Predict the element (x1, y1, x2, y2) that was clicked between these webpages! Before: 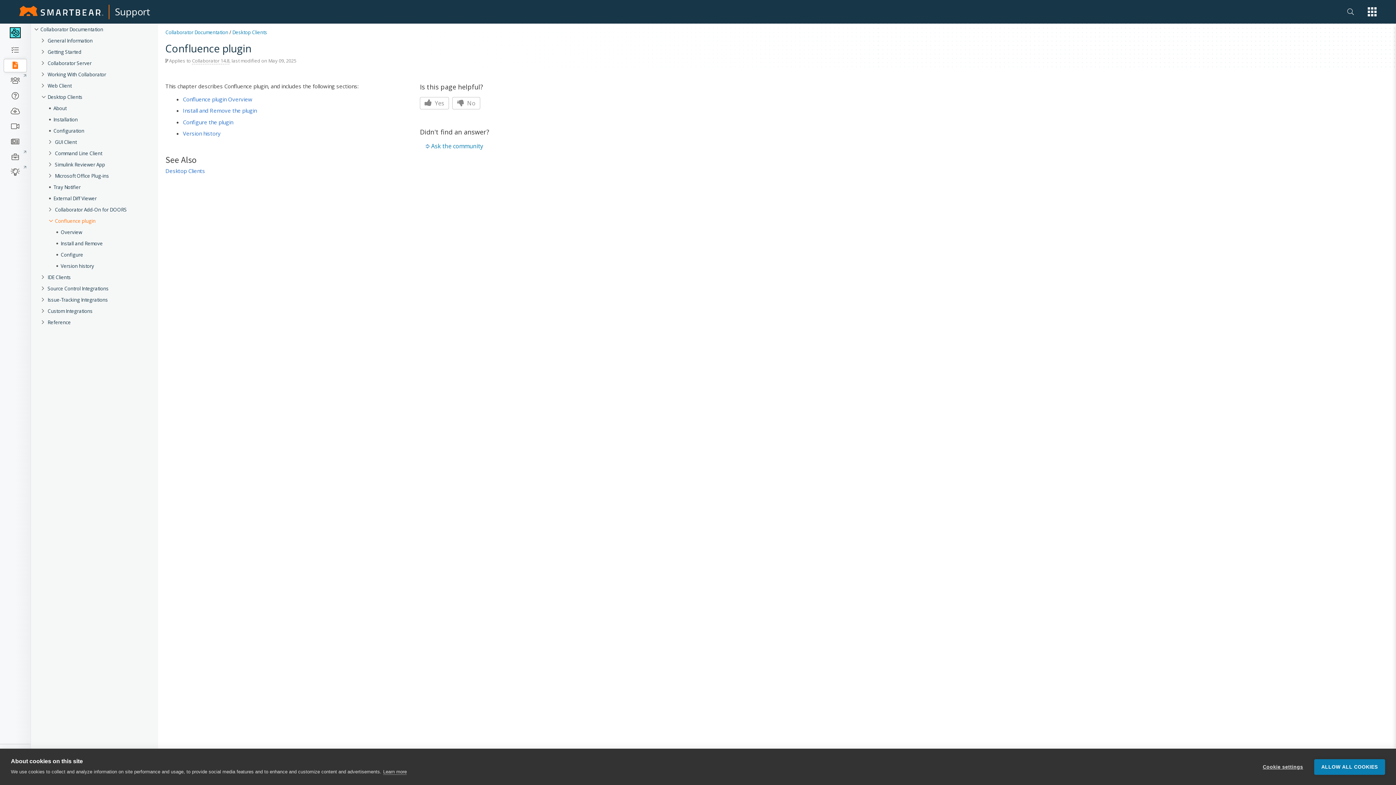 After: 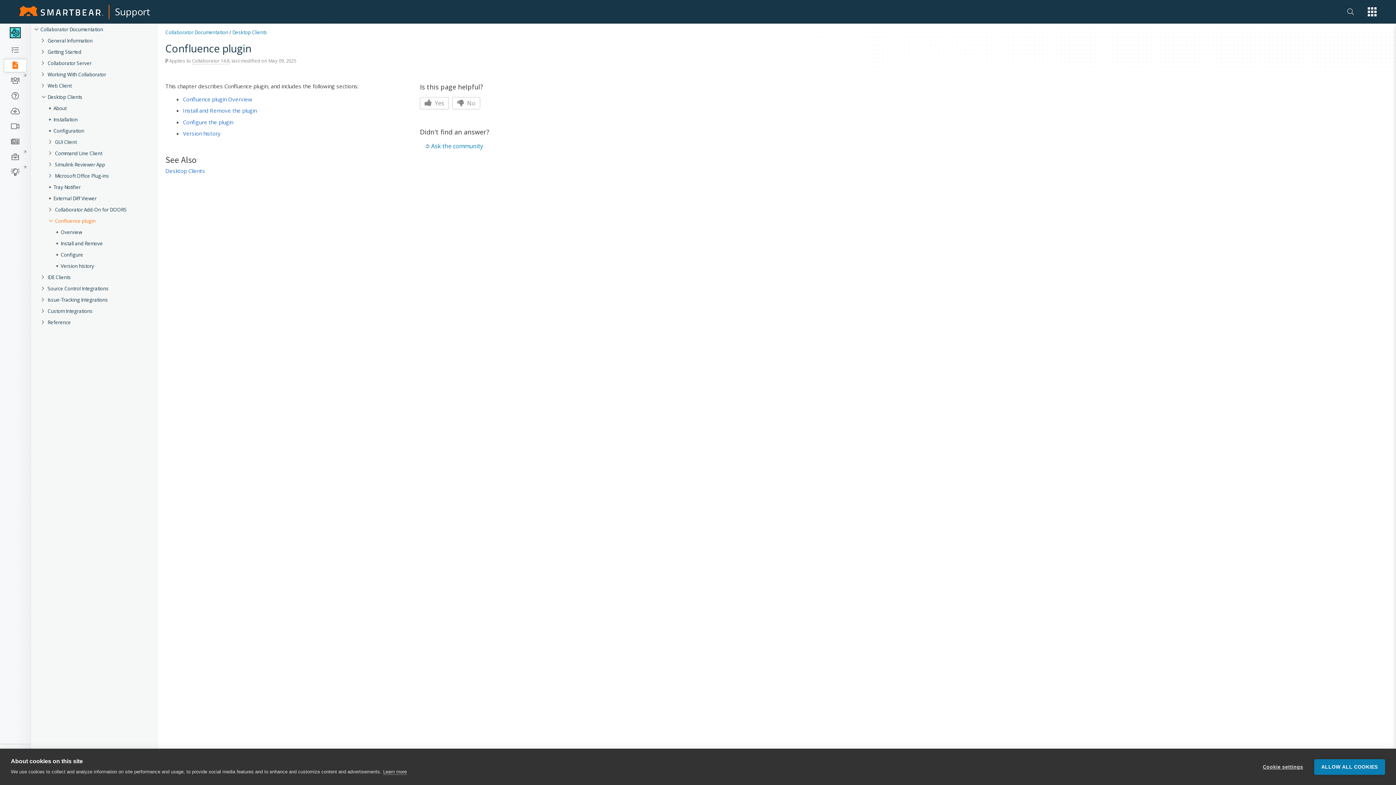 Action: label: Confluence plugin bbox: (54, 215, 147, 226)